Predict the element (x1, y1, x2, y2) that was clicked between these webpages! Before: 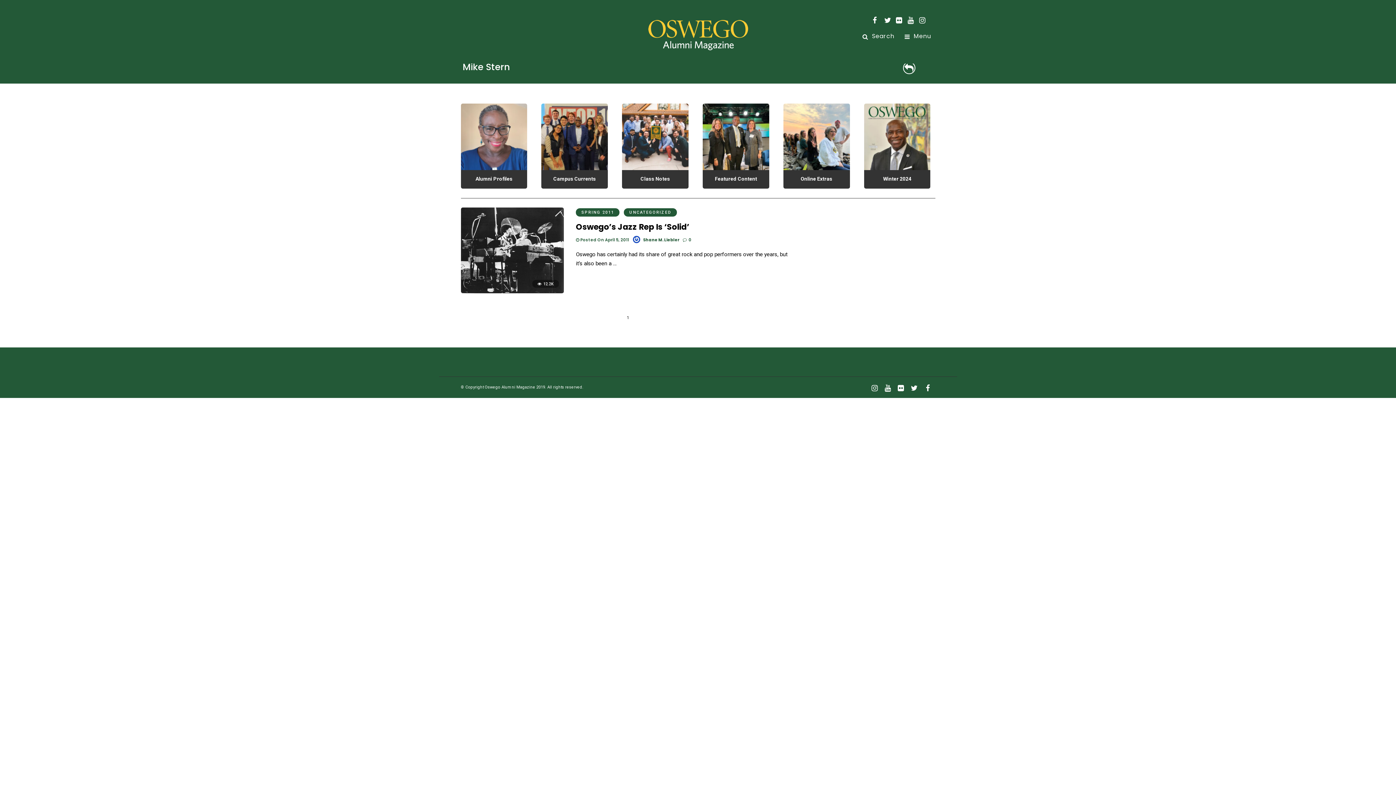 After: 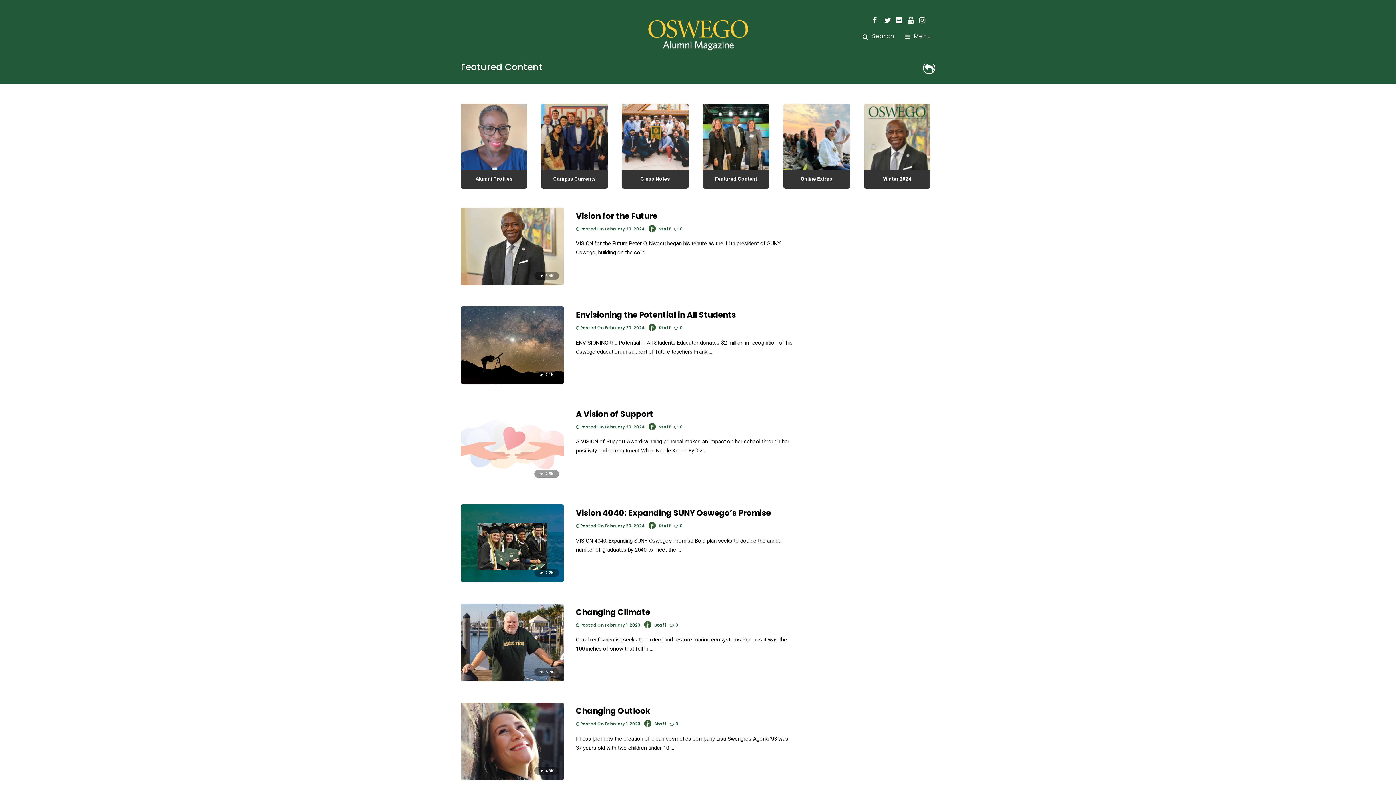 Action: bbox: (702, 103, 769, 188) label: Featured Content